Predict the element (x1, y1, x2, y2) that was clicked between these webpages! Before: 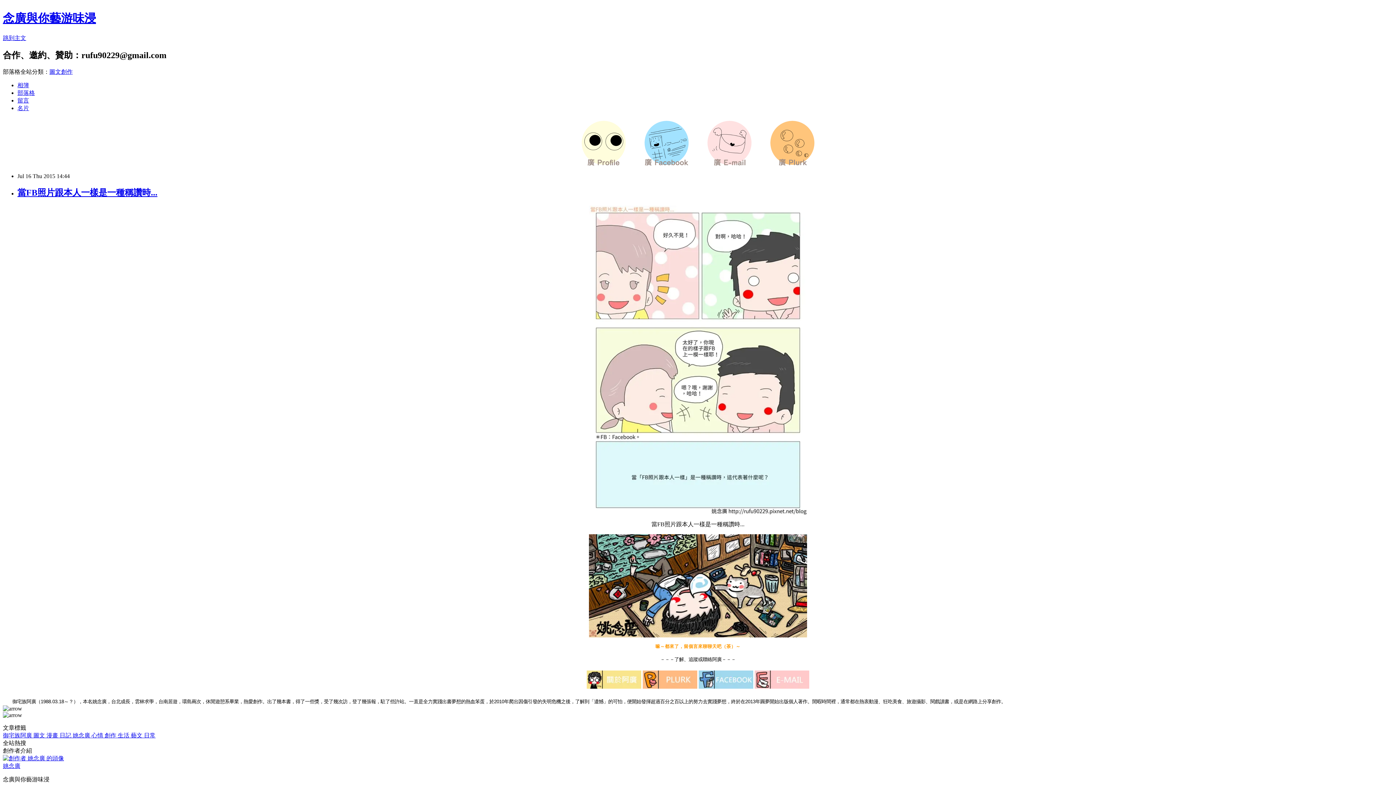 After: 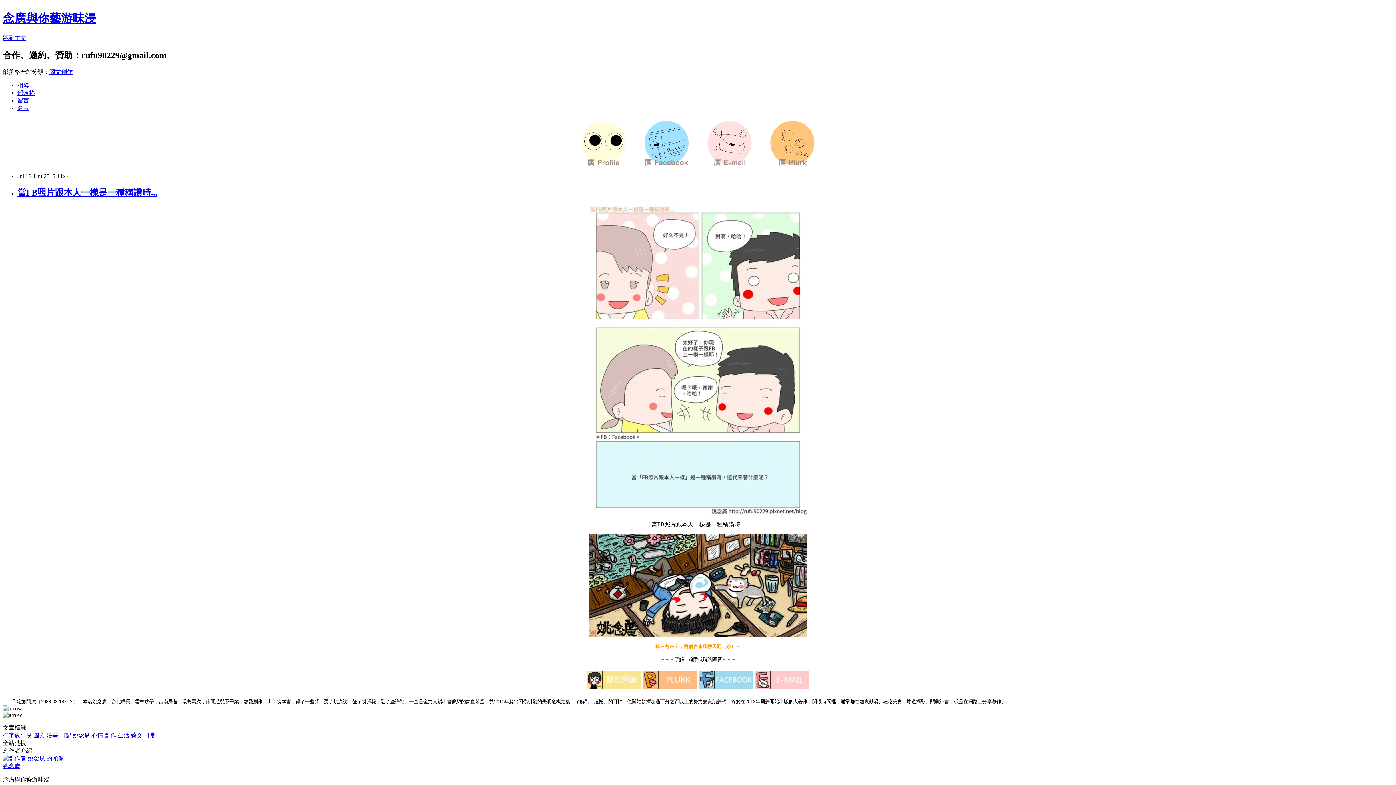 Action: bbox: (17, 97, 29, 103) label: 留言